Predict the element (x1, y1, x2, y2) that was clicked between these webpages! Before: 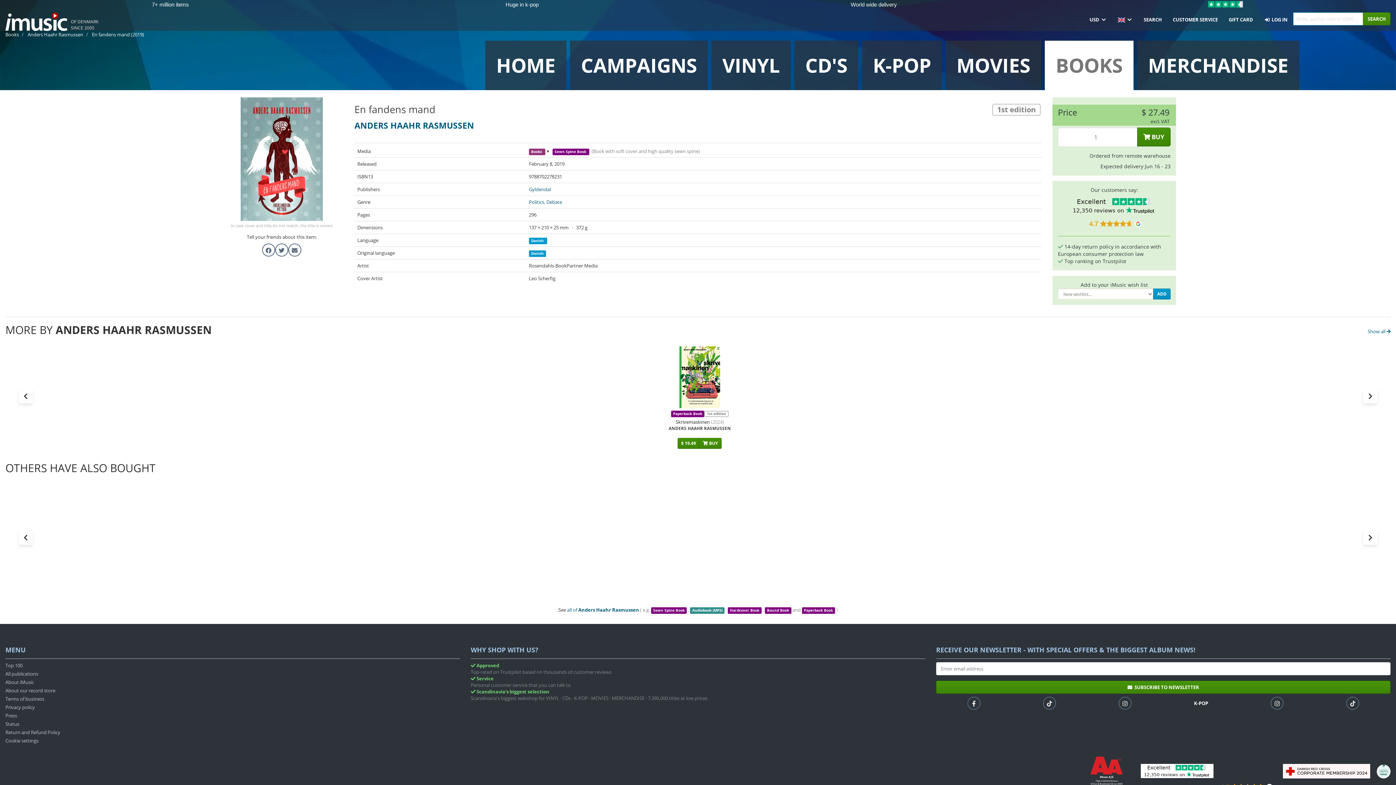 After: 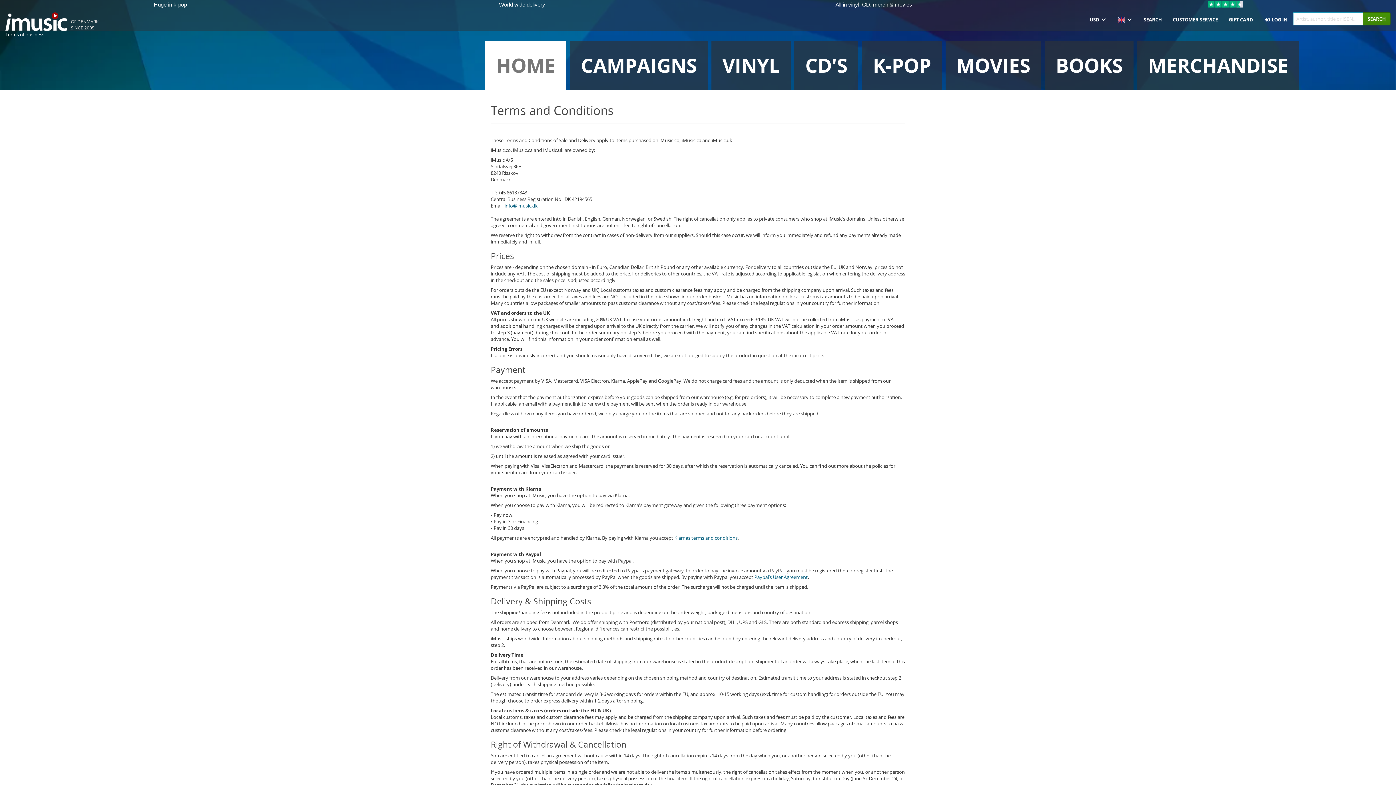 Action: label: Terms of business bbox: (5, 695, 459, 704)